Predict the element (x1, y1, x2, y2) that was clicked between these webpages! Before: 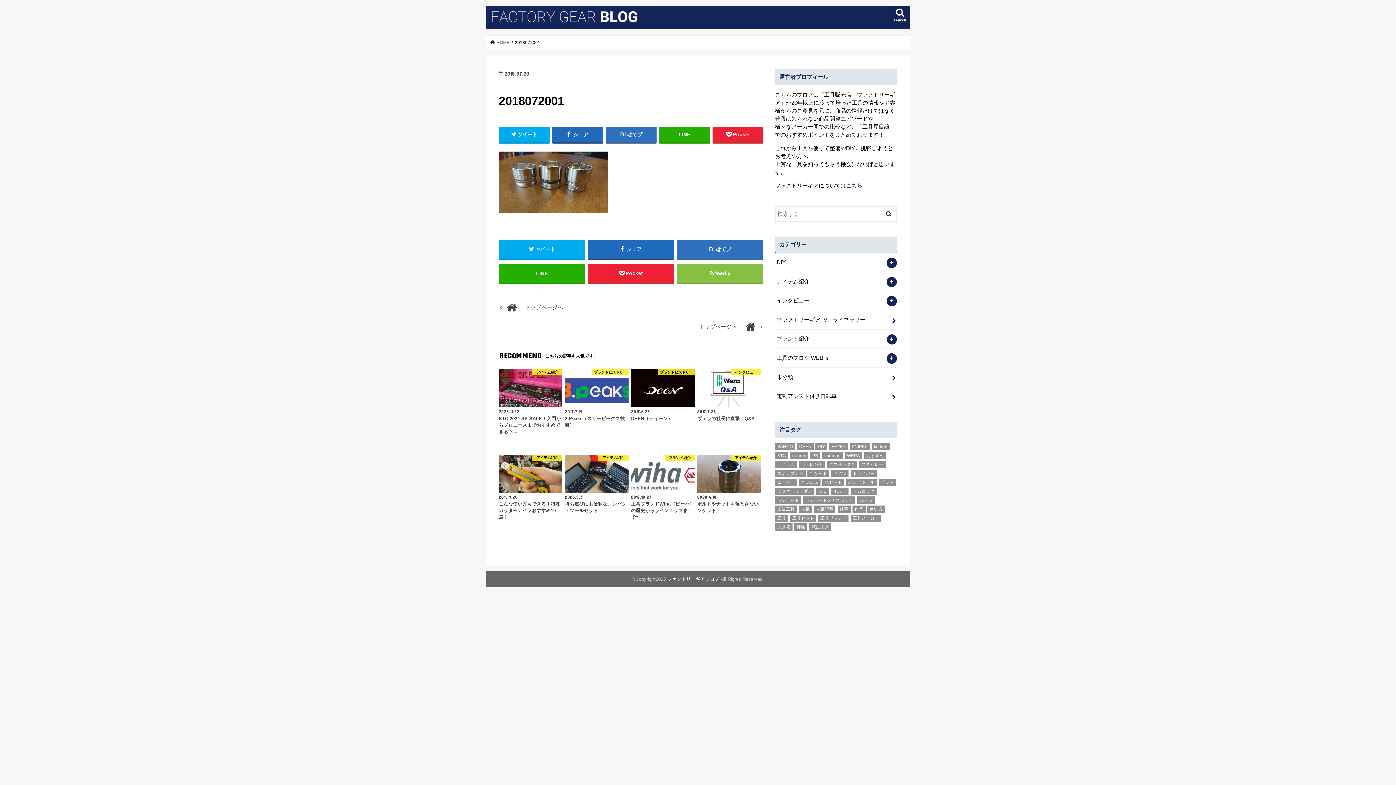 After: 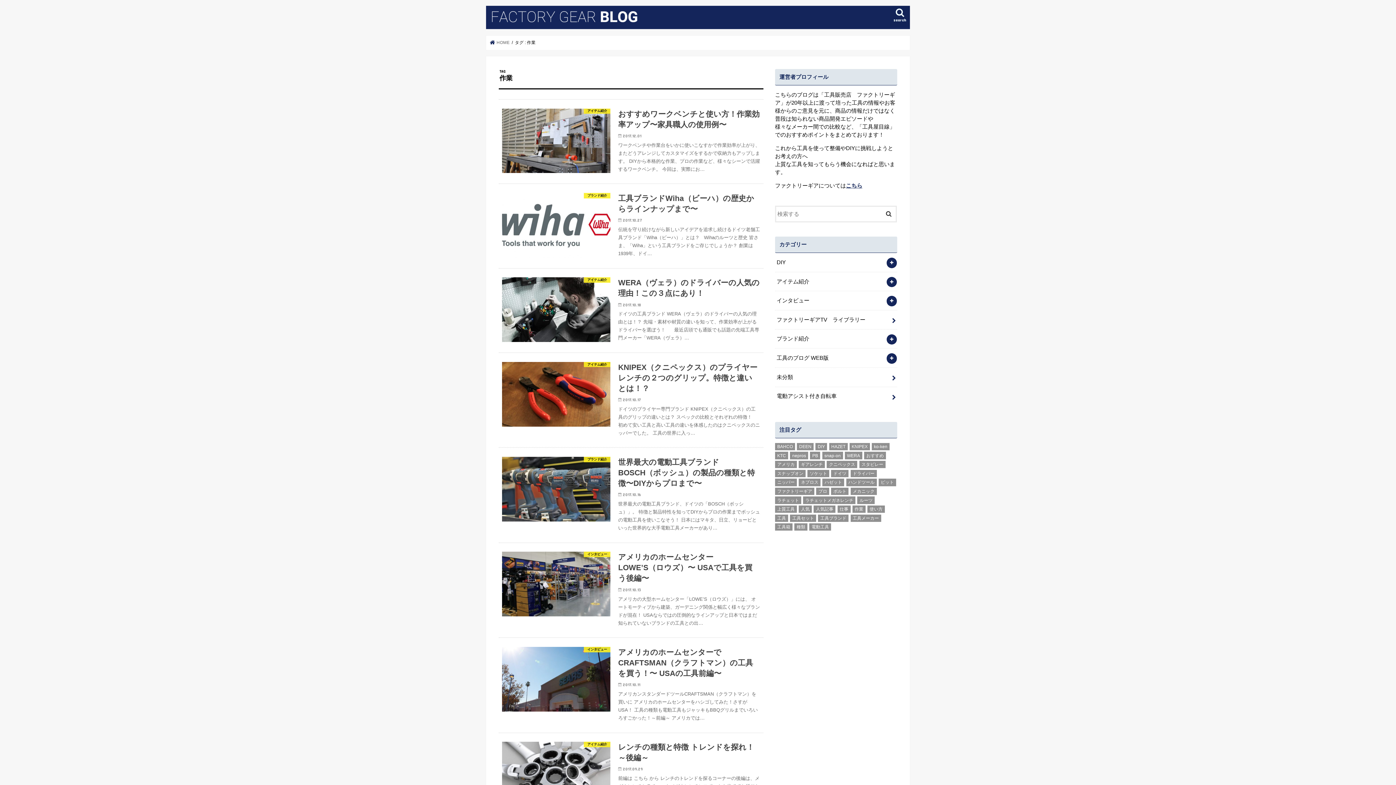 Action: bbox: (852, 505, 865, 513) label: 作業 (13個の項目)